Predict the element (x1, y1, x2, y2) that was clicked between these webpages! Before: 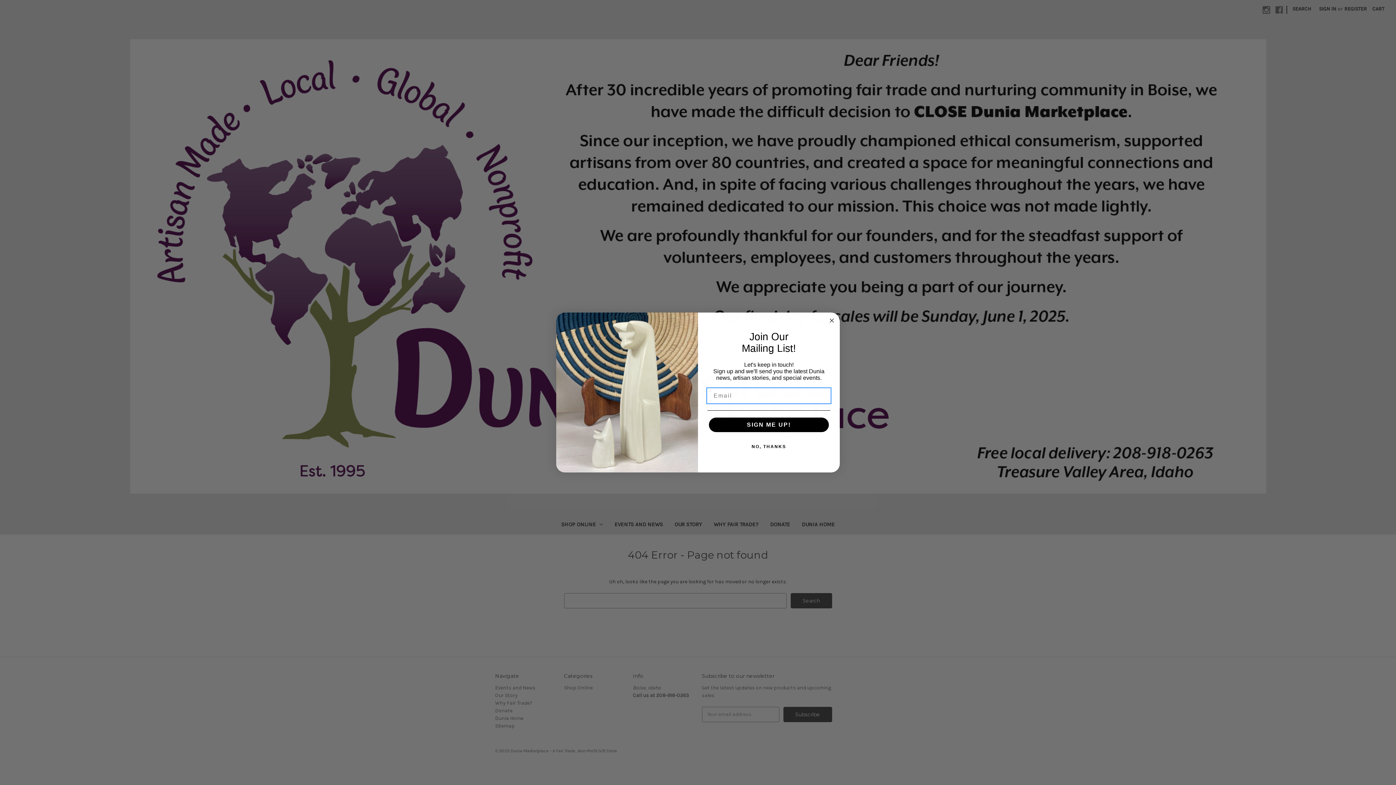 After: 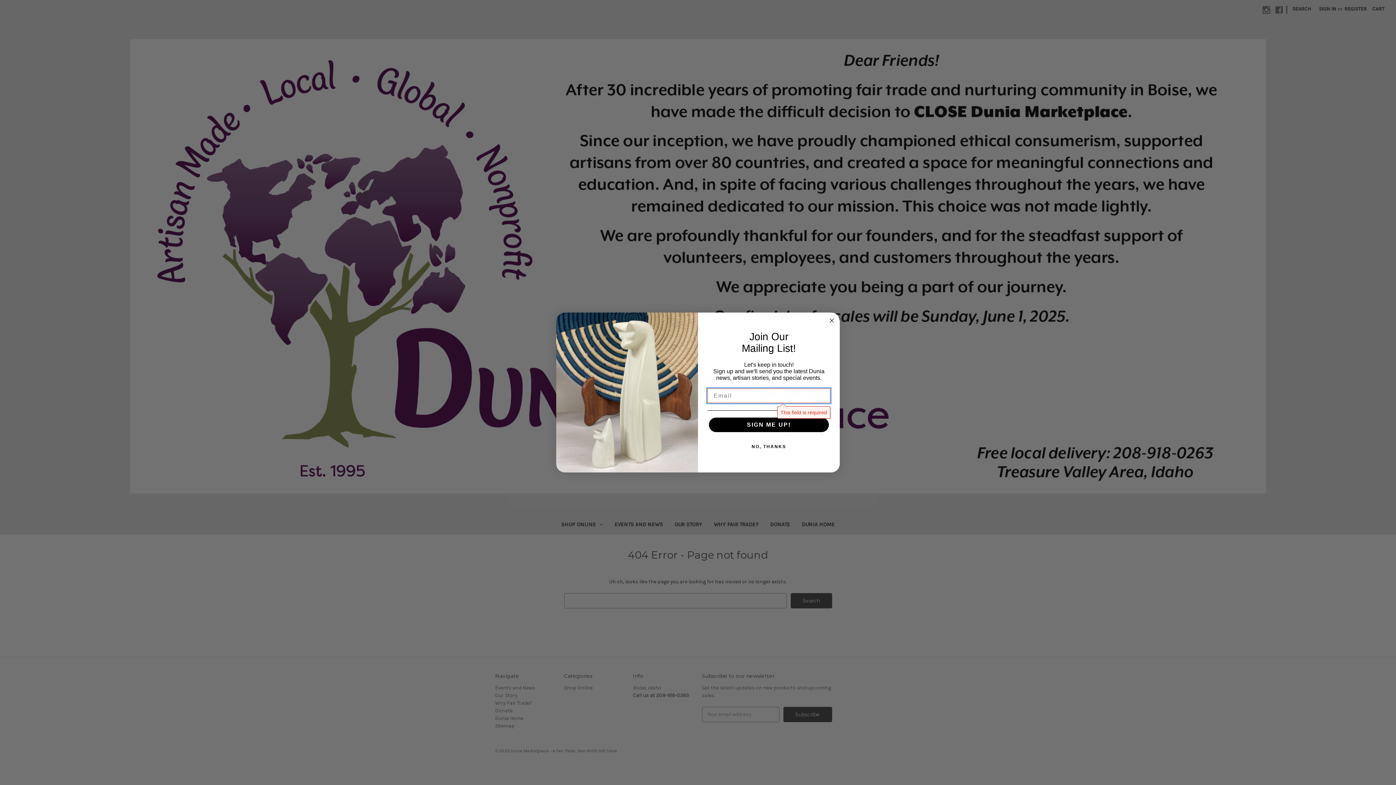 Action: label: SIGN ME UP! bbox: (709, 417, 829, 432)